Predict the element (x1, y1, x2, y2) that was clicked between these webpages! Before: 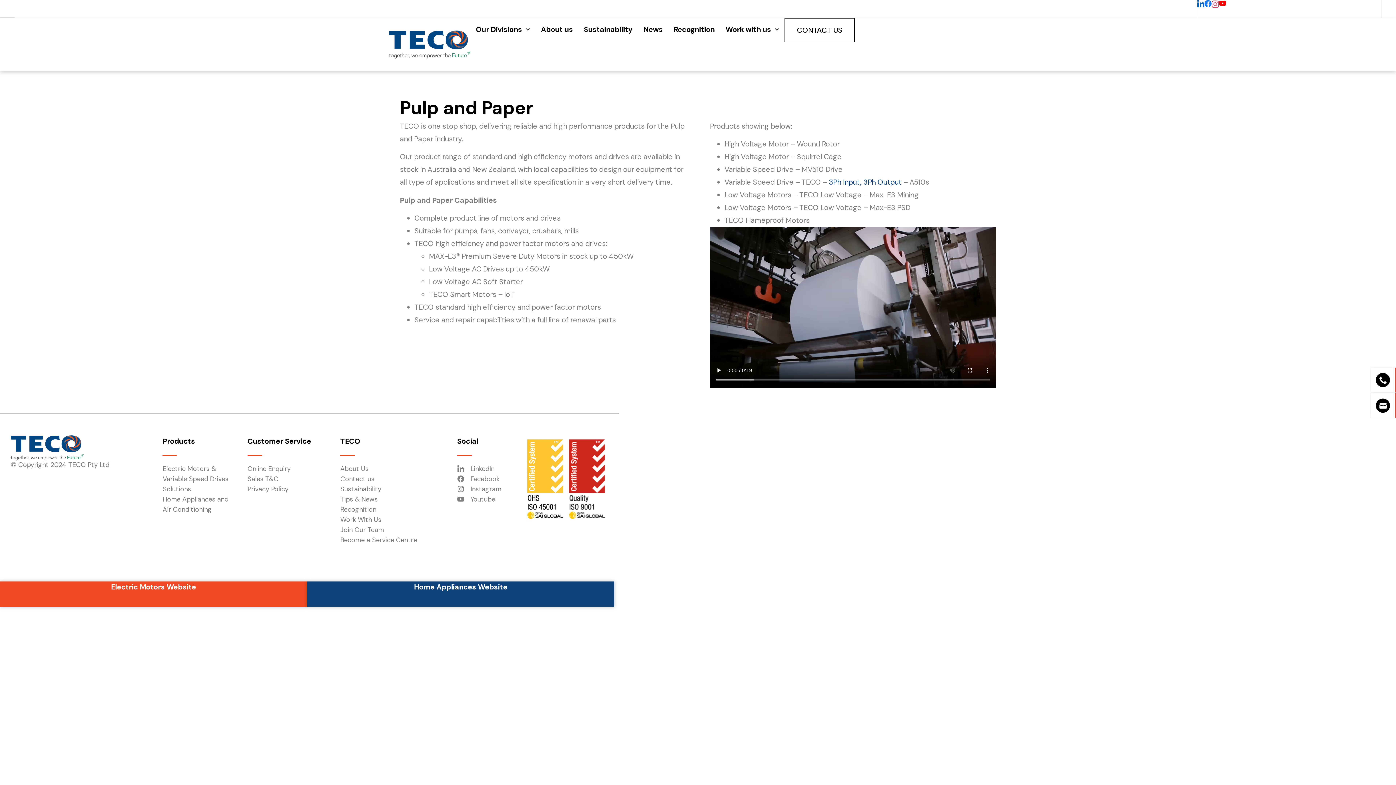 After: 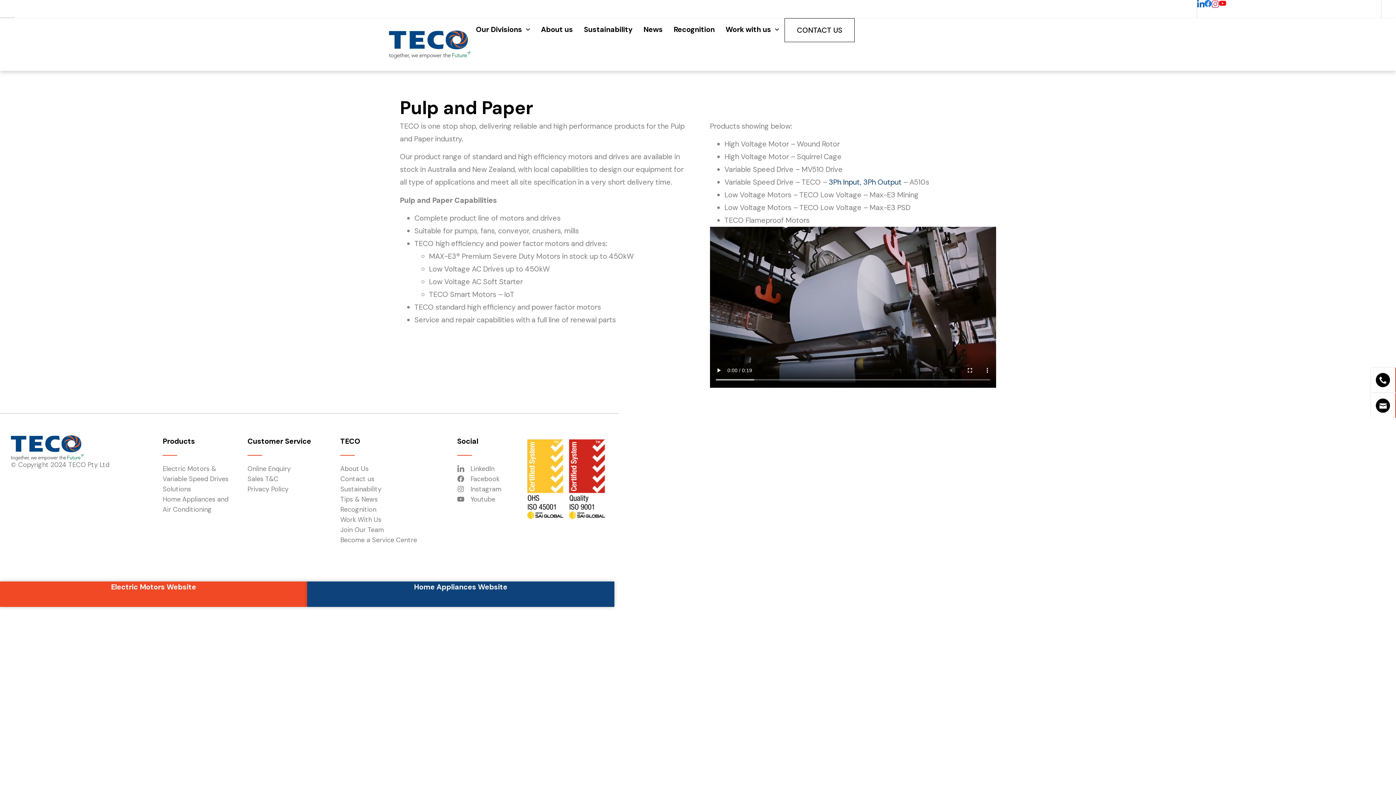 Action: bbox: (1204, 0, 1212, 7)